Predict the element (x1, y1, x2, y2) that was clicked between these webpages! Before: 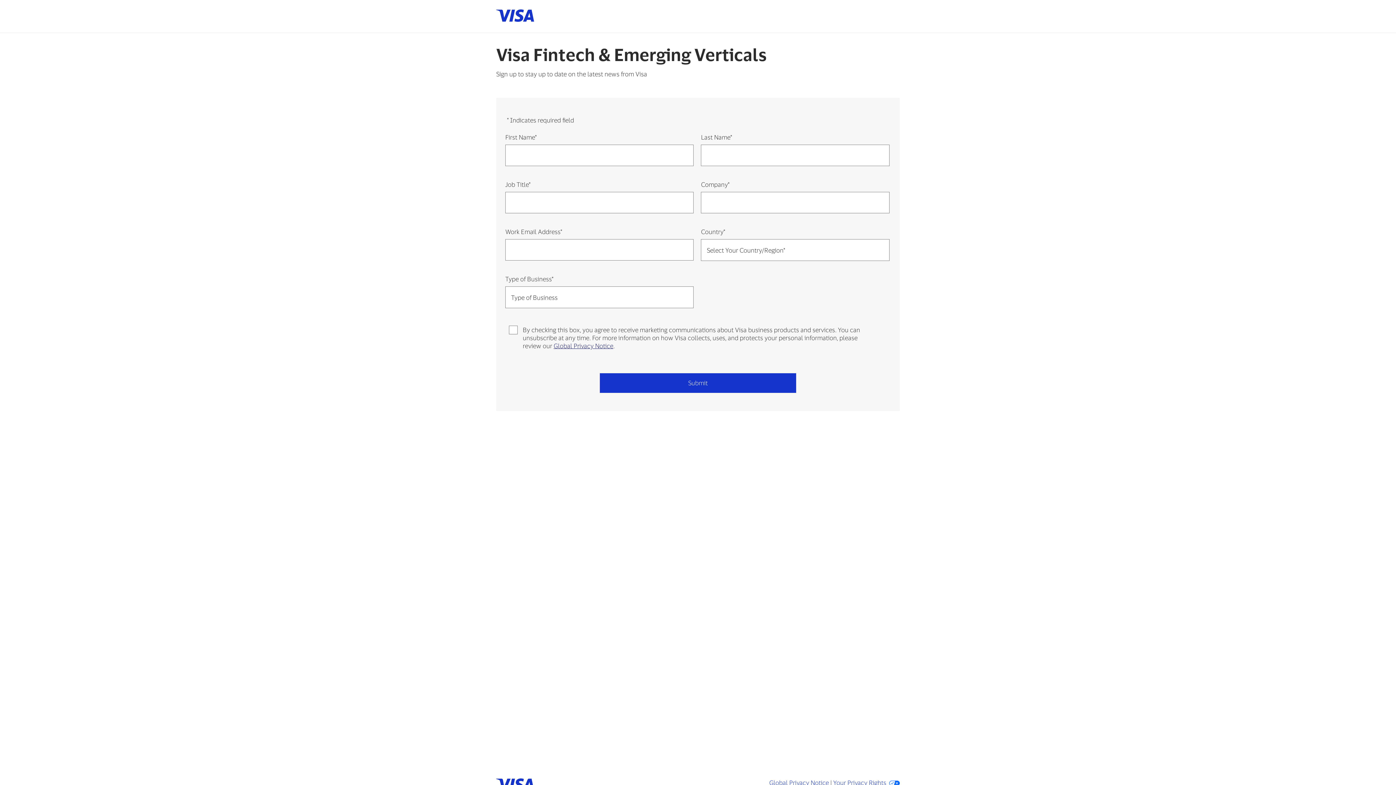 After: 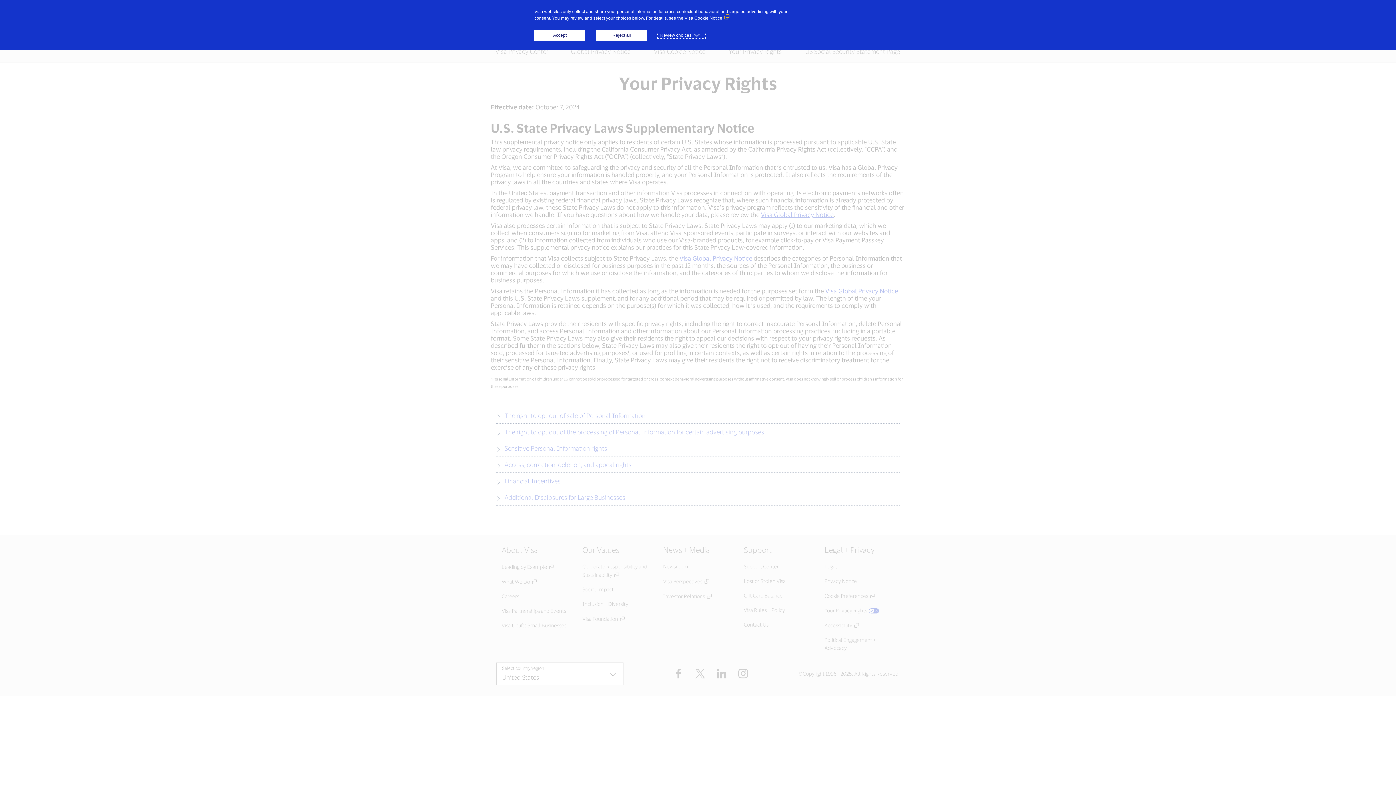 Action: bbox: (889, 780, 900, 787)